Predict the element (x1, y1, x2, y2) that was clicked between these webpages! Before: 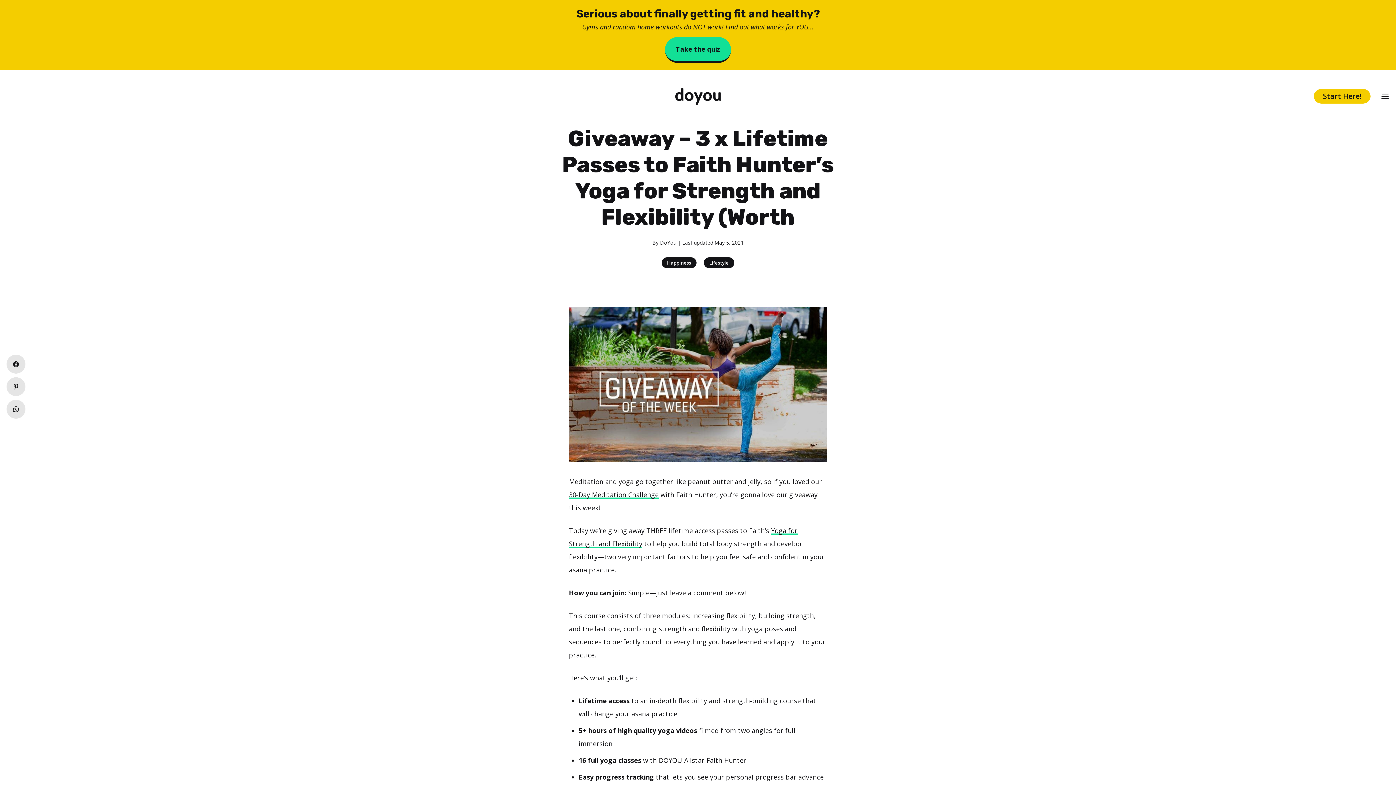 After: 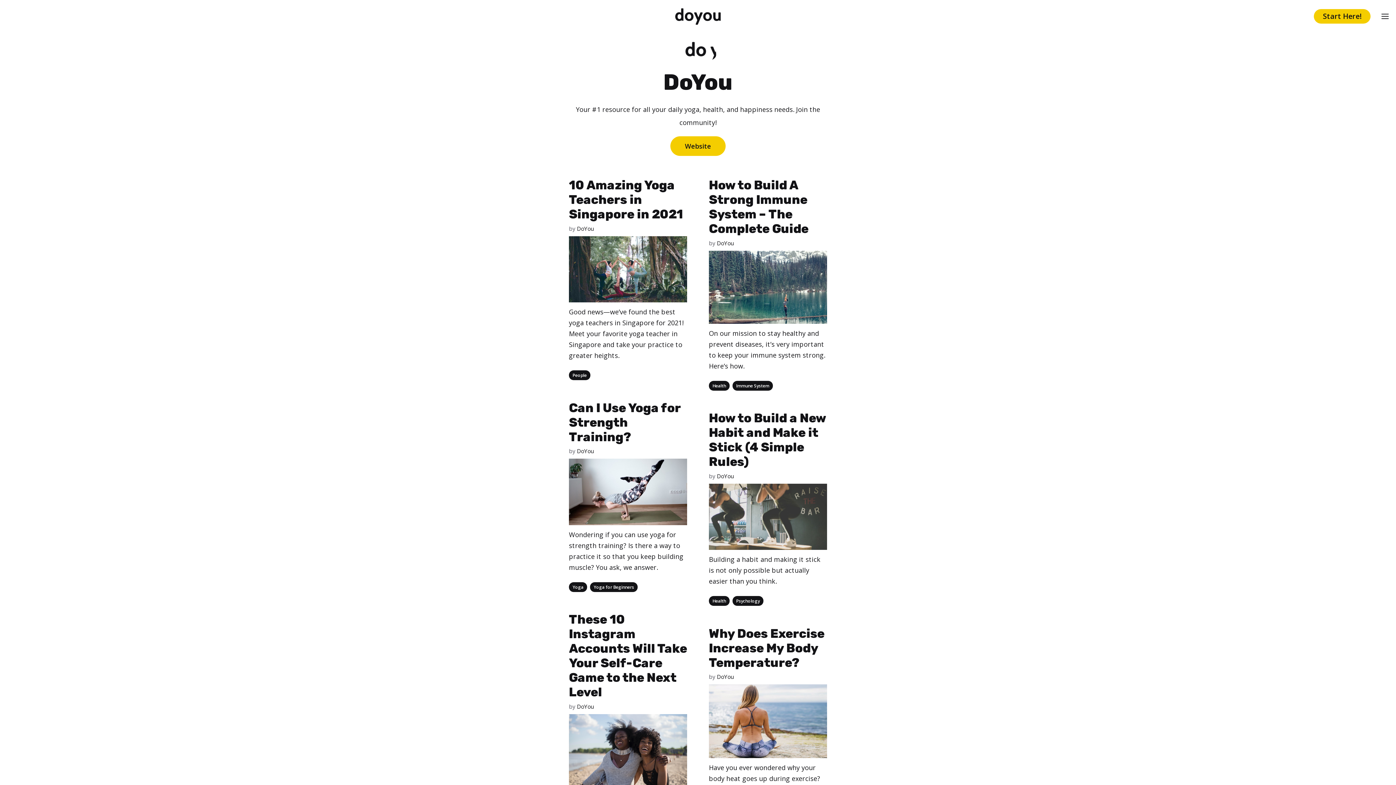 Action: label: DoYou bbox: (660, 239, 676, 246)